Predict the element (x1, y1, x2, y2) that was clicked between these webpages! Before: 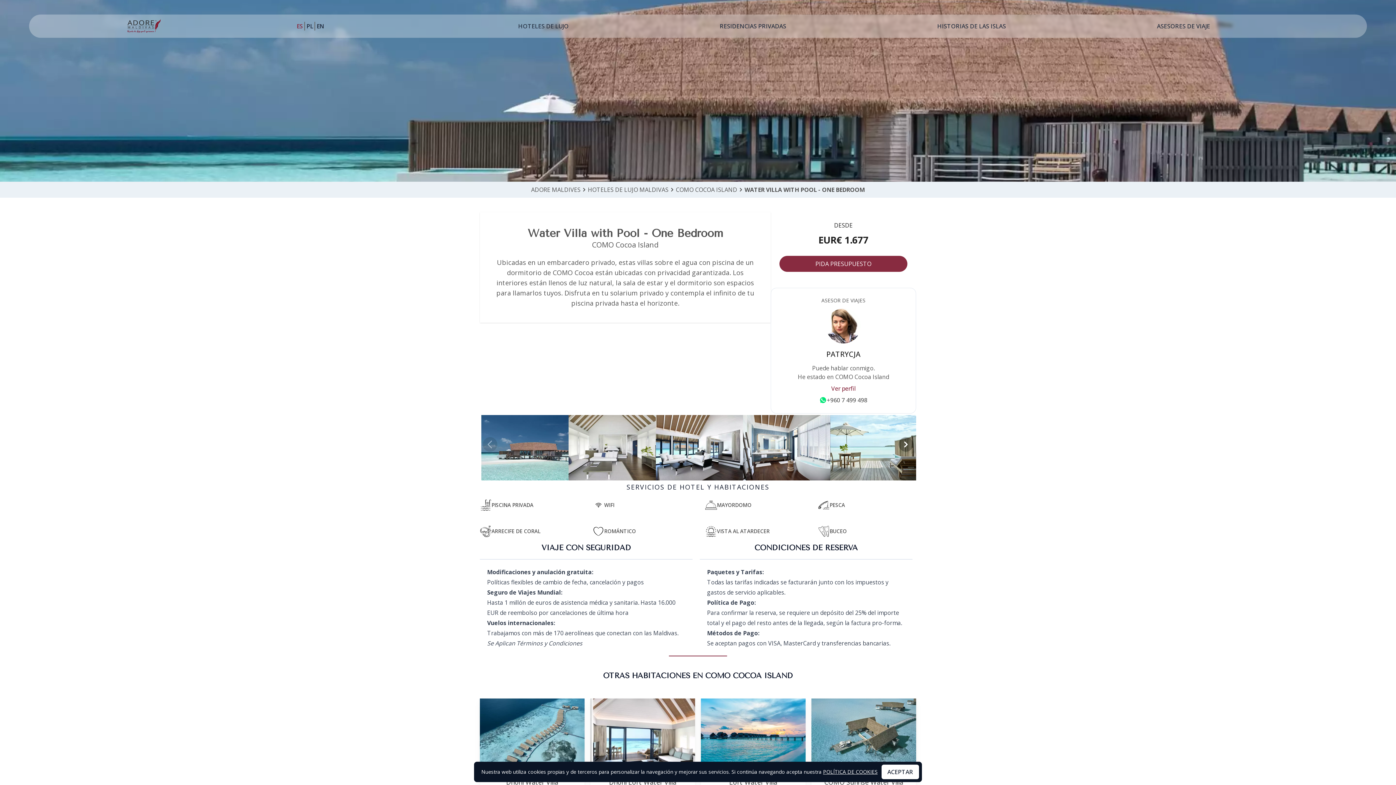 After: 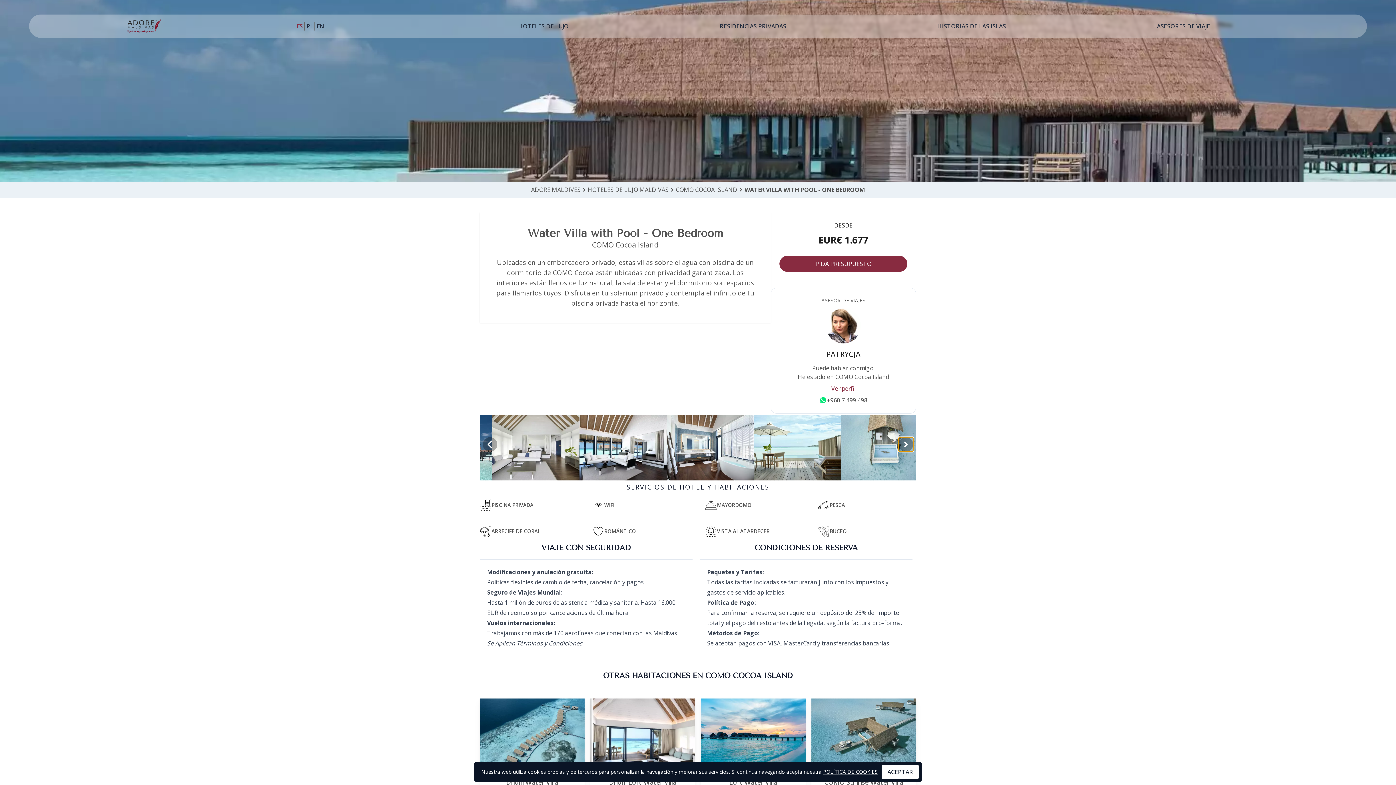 Action: bbox: (898, 437, 913, 452)